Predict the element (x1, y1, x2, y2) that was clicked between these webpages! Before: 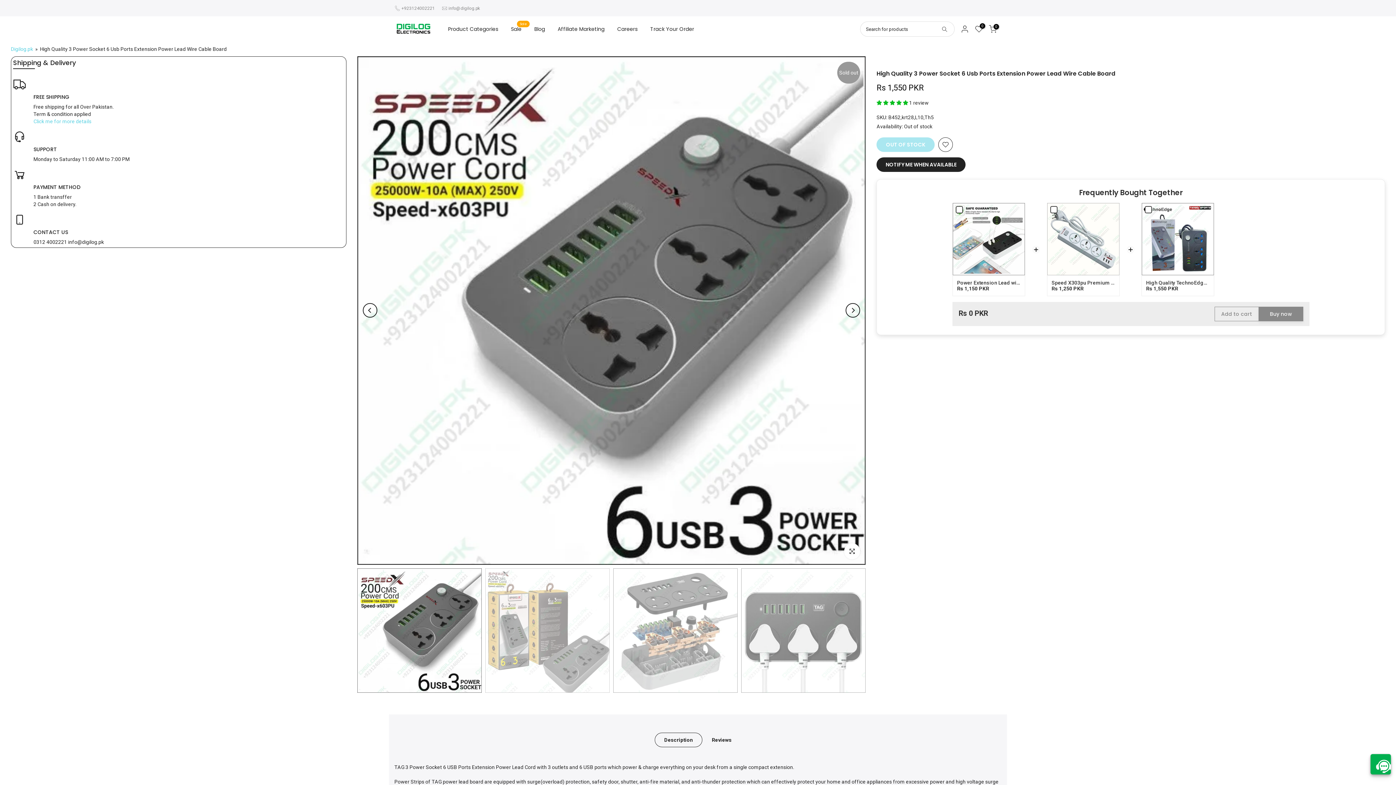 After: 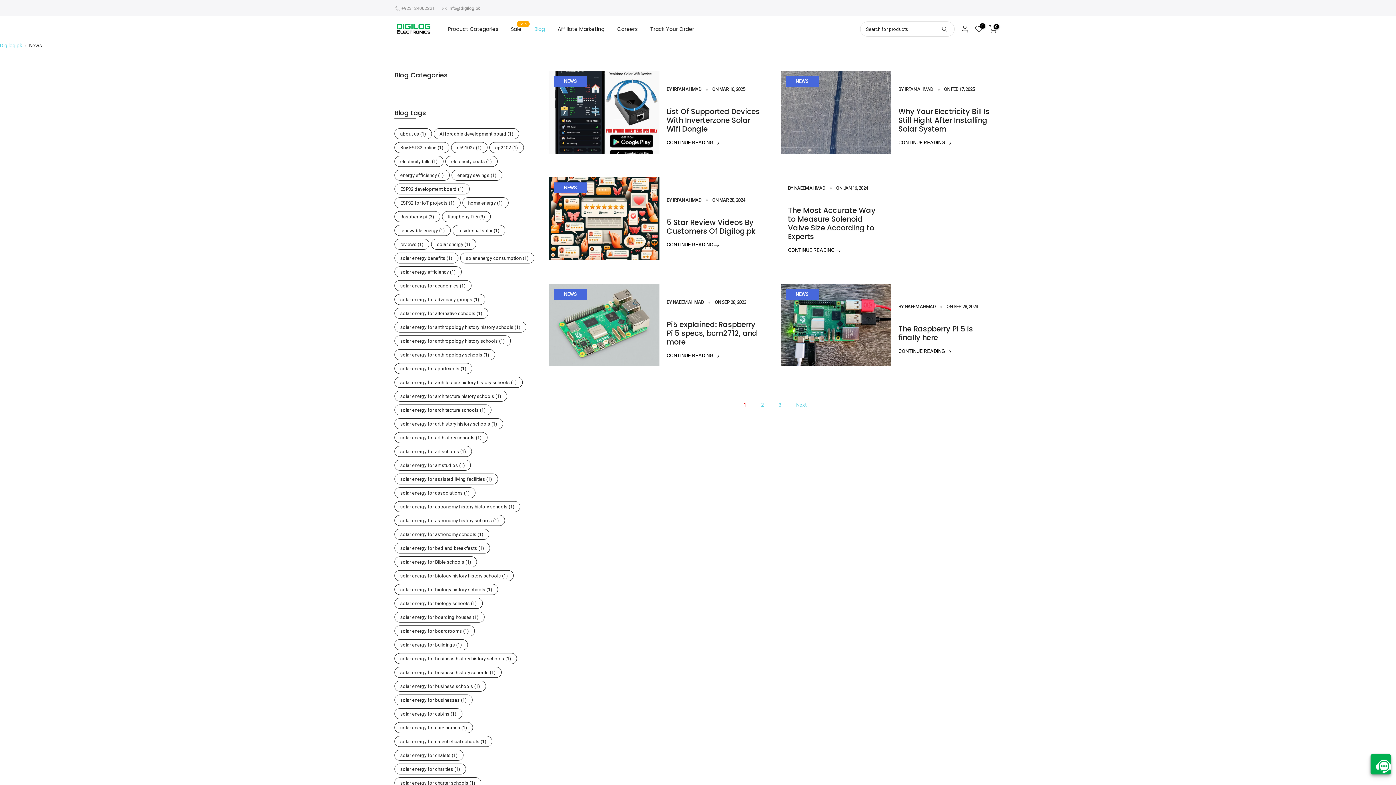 Action: bbox: (528, 24, 551, 33) label: Blog